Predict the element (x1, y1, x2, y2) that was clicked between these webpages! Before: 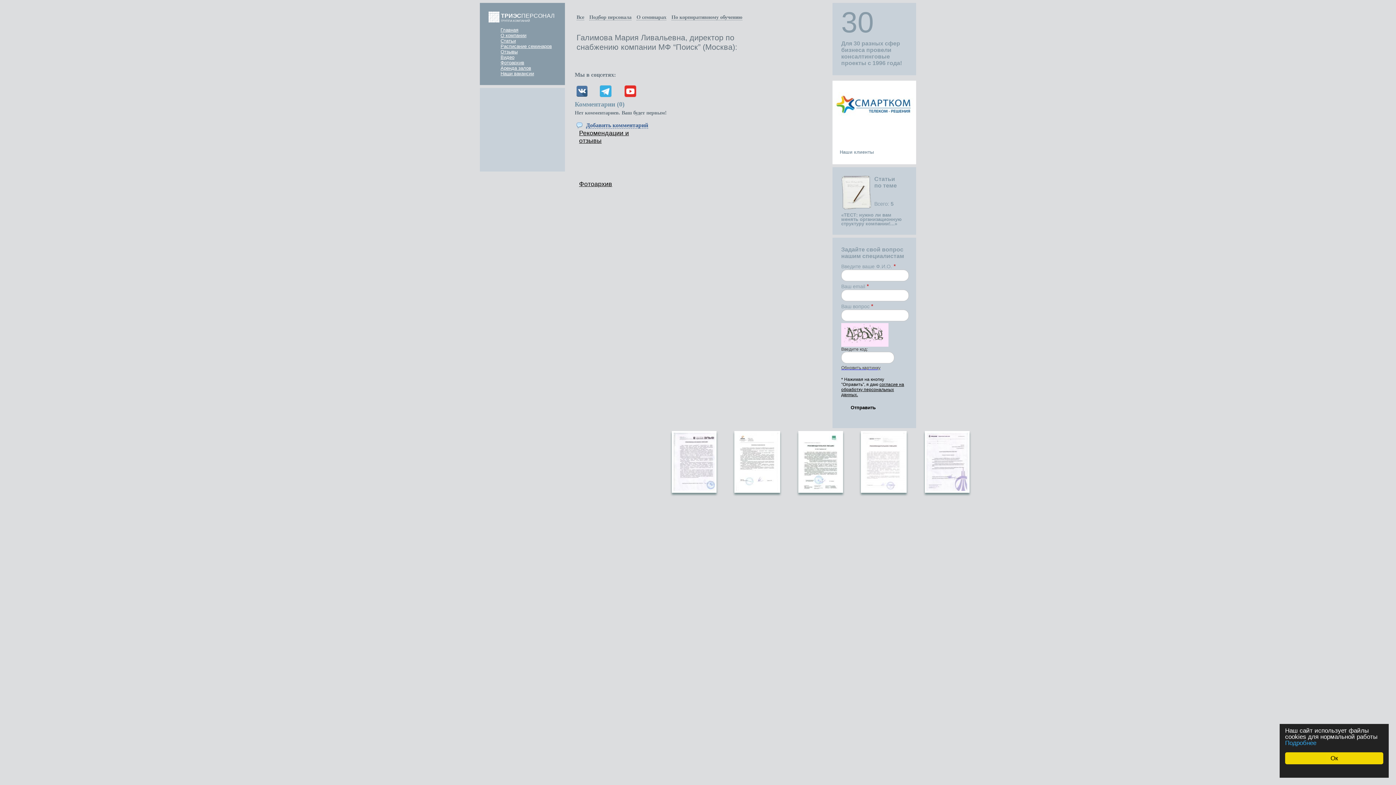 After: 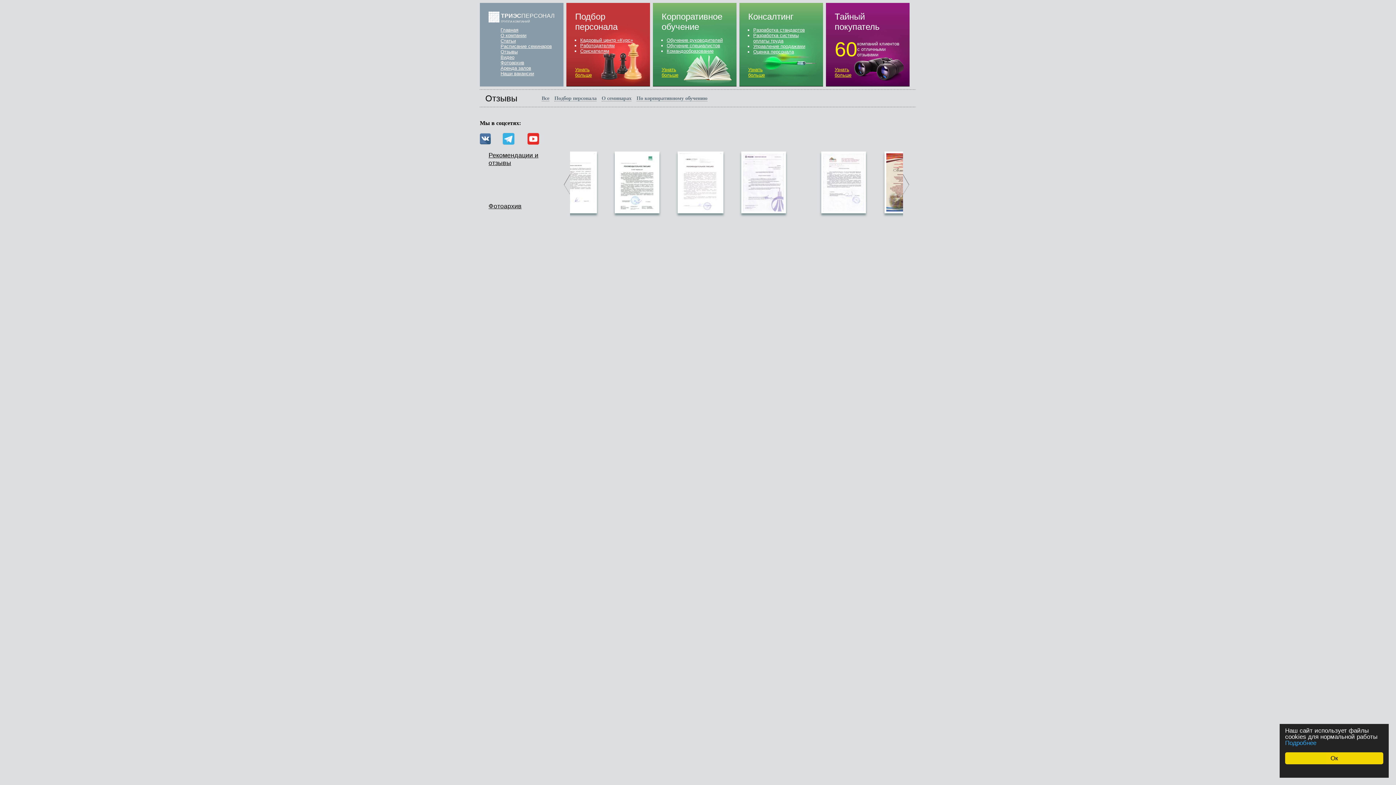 Action: bbox: (500, 49, 517, 54) label: Отзывы